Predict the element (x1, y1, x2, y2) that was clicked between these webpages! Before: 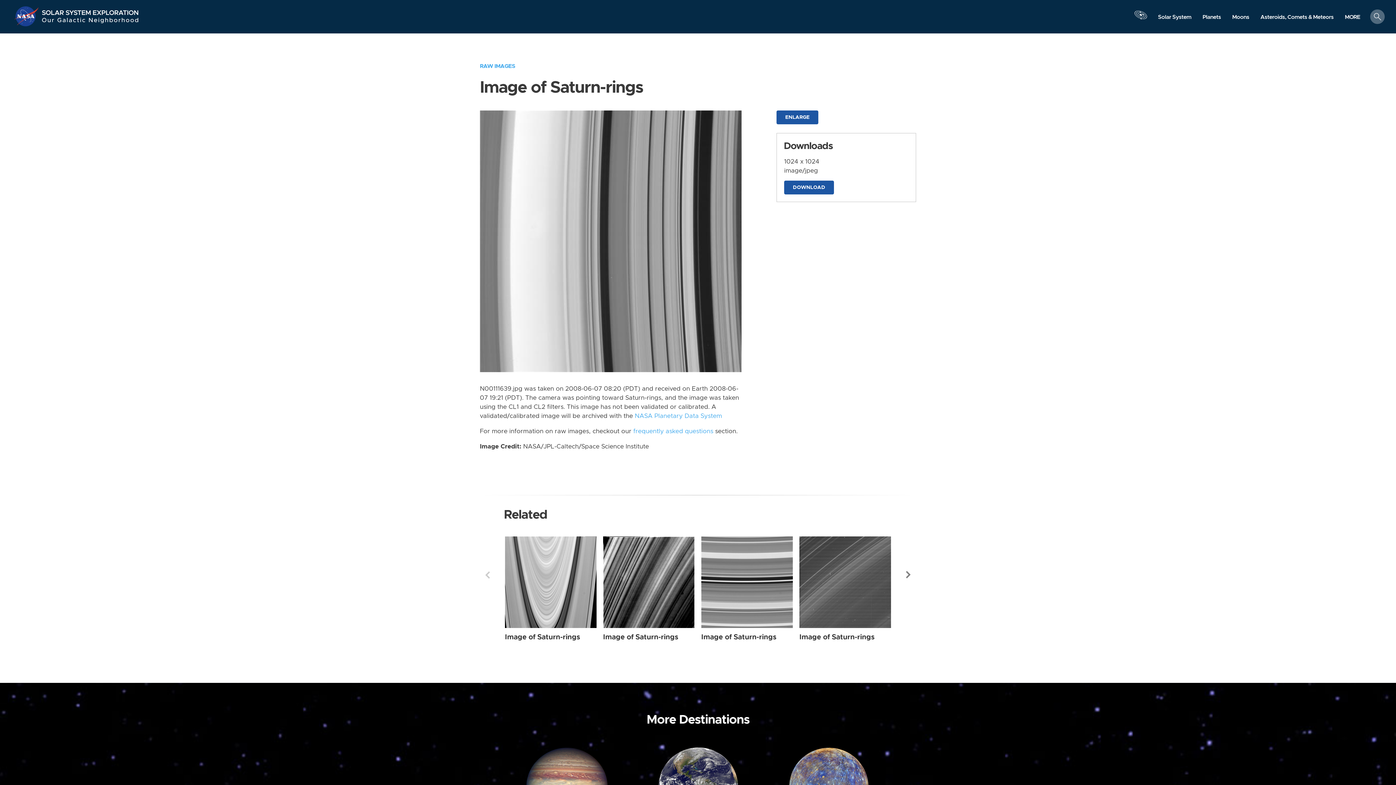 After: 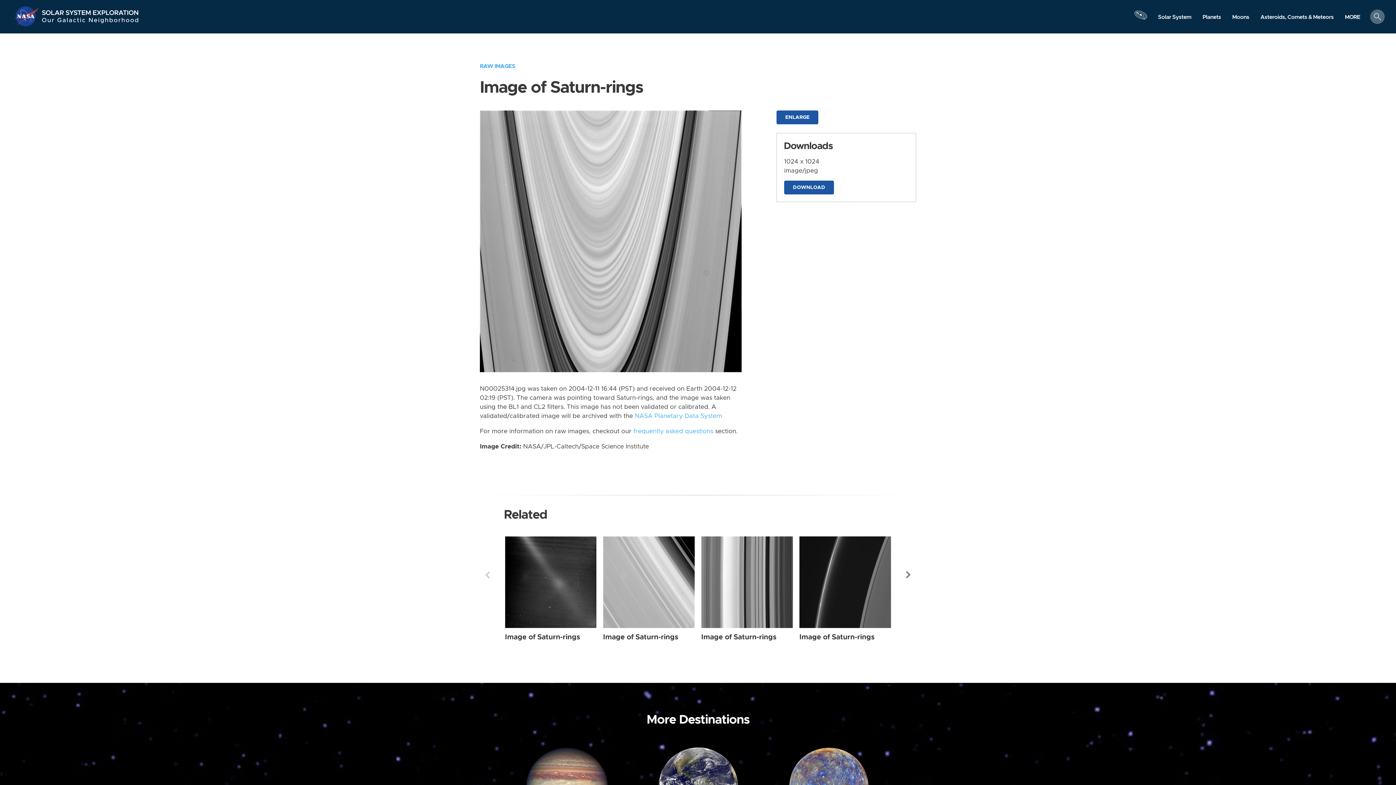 Action: label: Image of Saturn-rings bbox: (505, 633, 580, 640)